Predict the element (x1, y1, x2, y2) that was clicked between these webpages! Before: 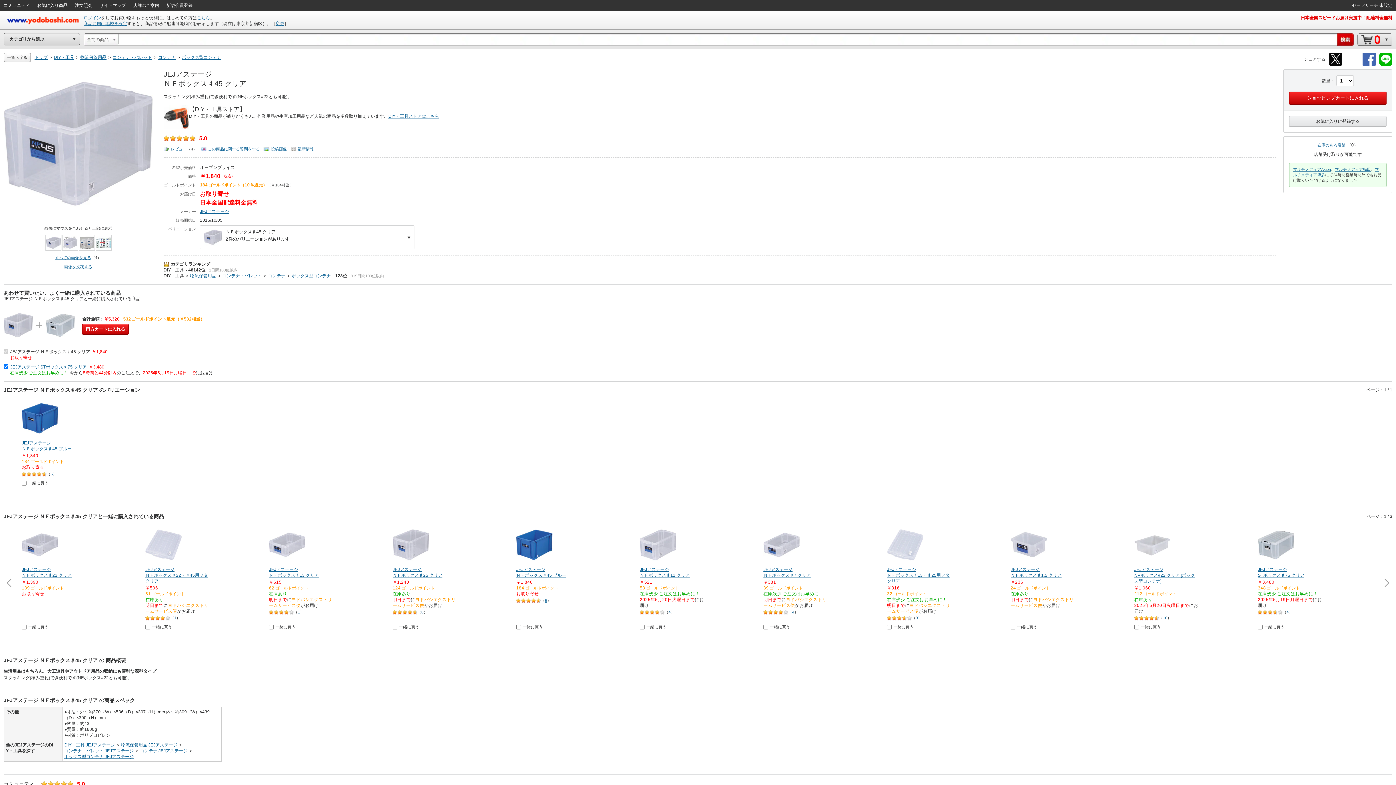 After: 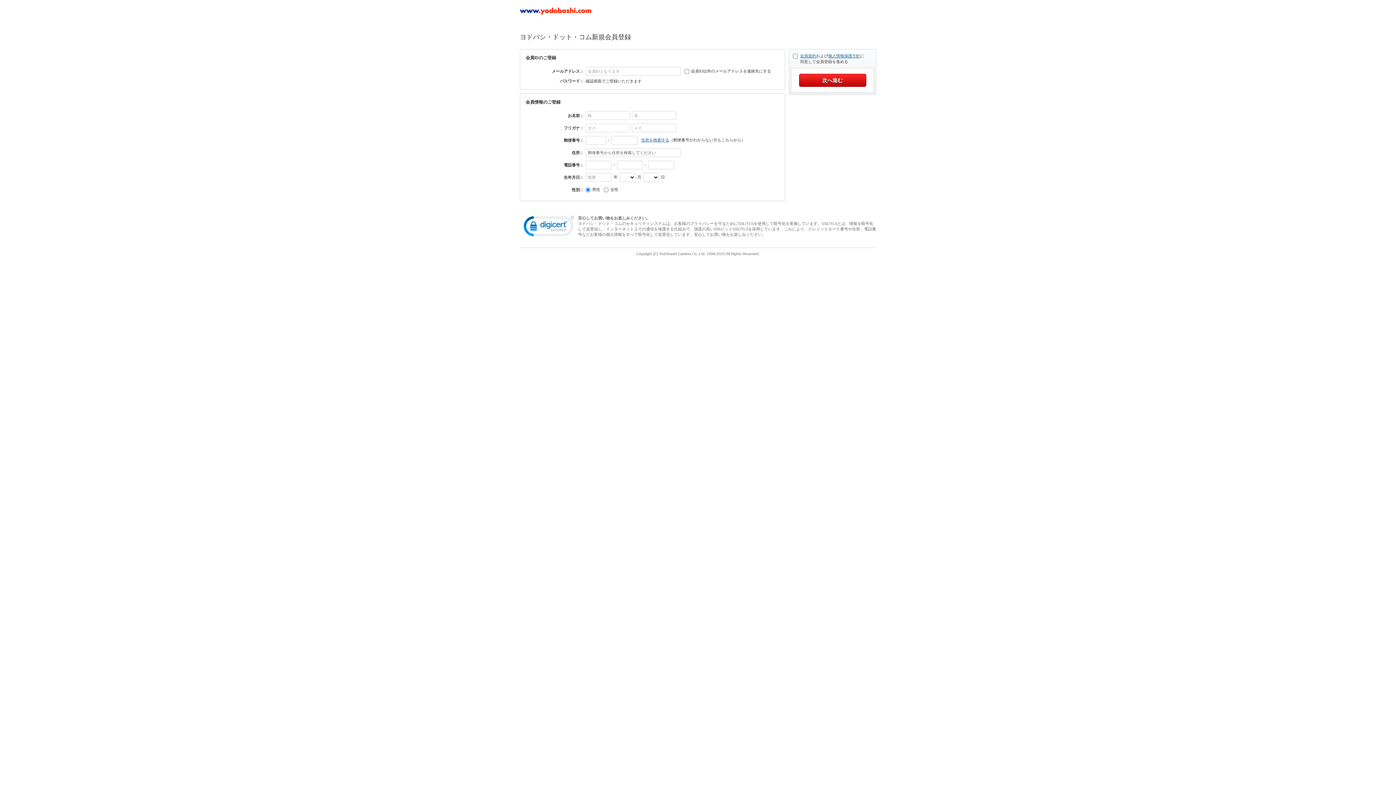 Action: bbox: (162, 0, 196, 10) label: 新規会員登録